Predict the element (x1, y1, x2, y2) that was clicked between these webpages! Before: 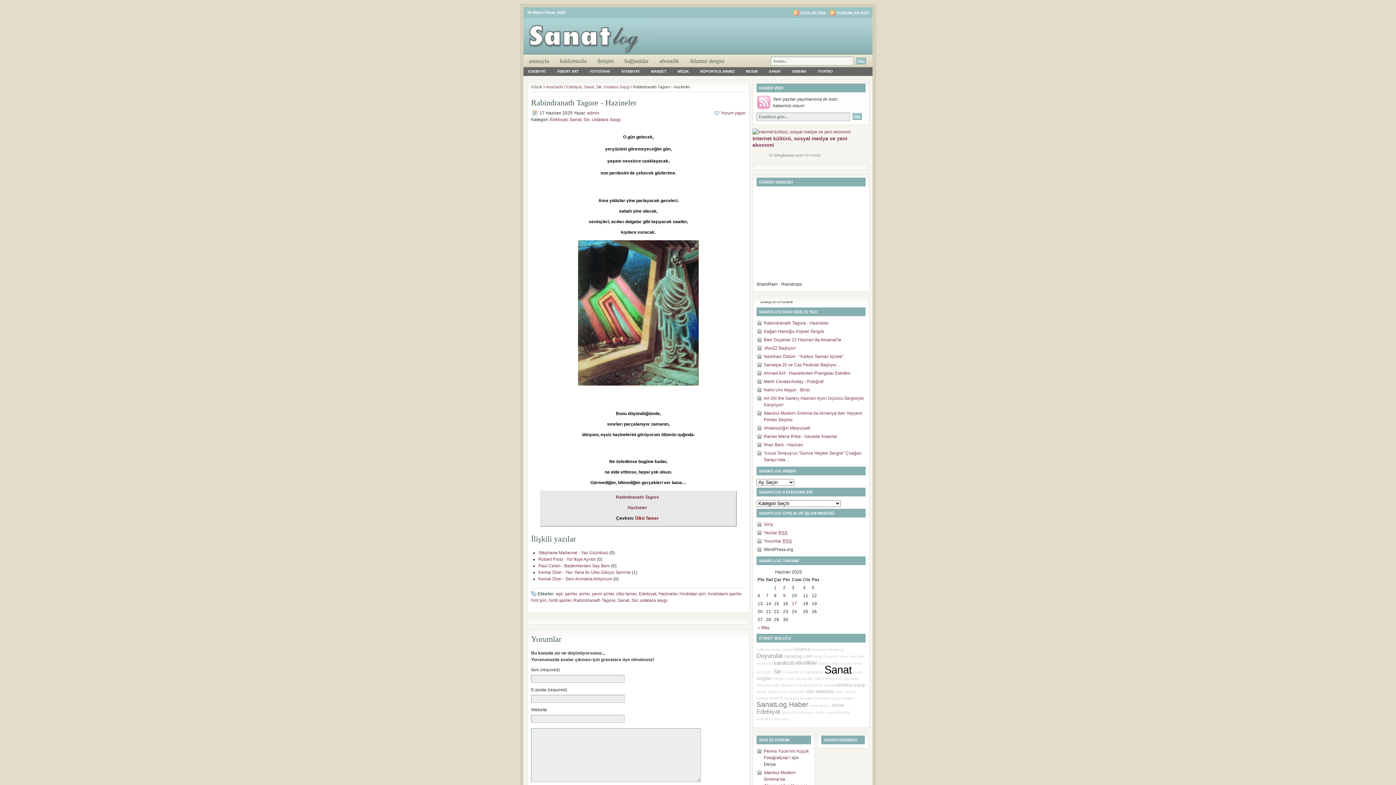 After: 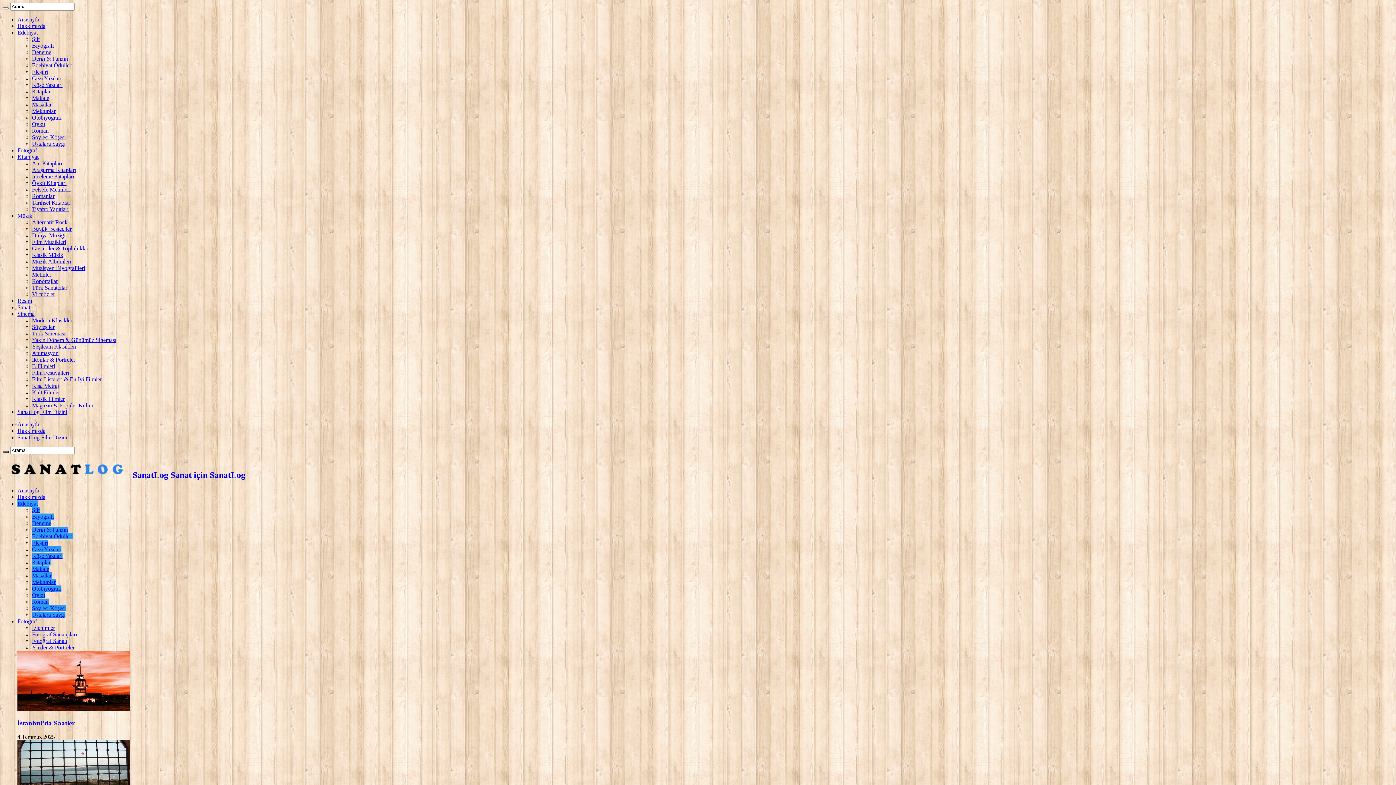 Action: bbox: (603, 84, 629, 89) label: Ustalara Saygı